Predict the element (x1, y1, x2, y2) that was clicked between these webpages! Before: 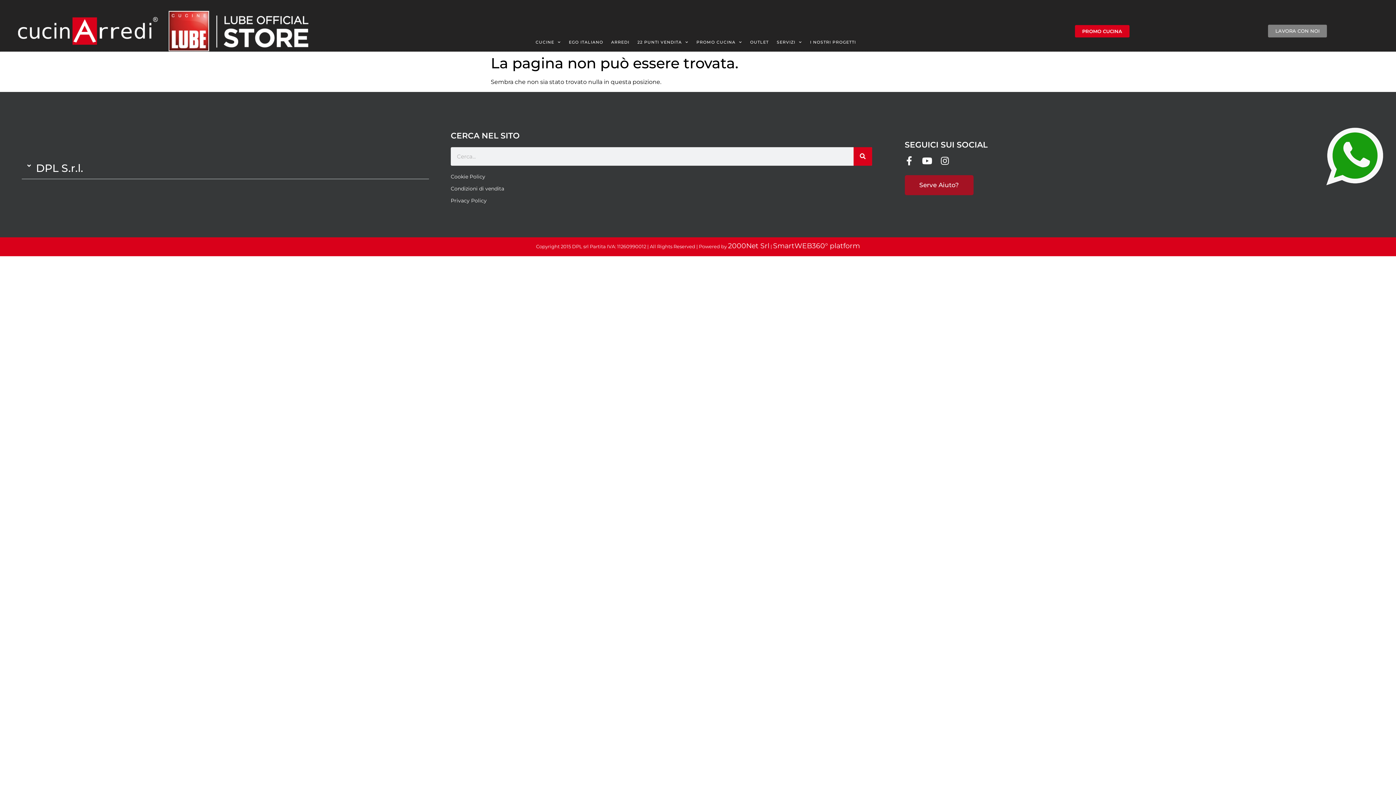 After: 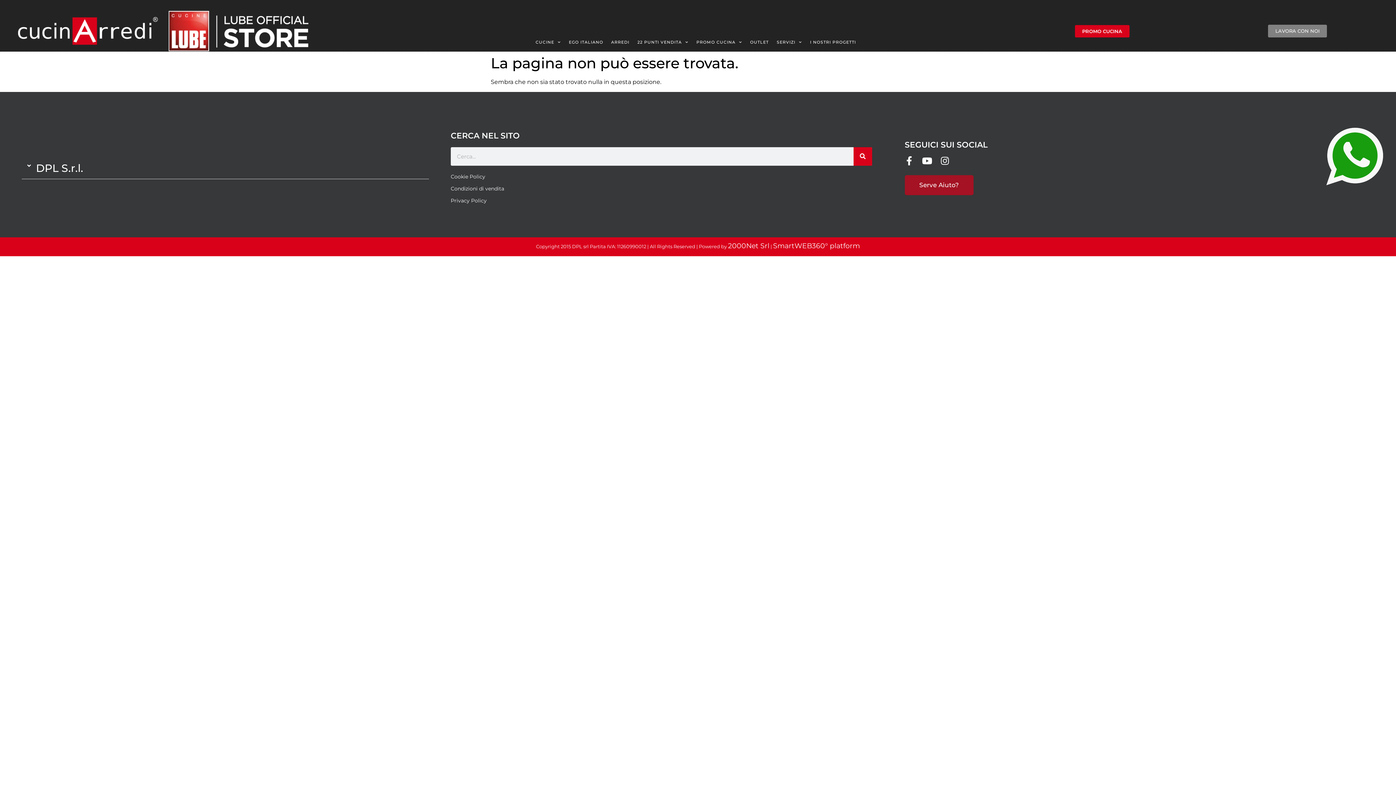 Action: bbox: (1156, 127, 1384, 186)